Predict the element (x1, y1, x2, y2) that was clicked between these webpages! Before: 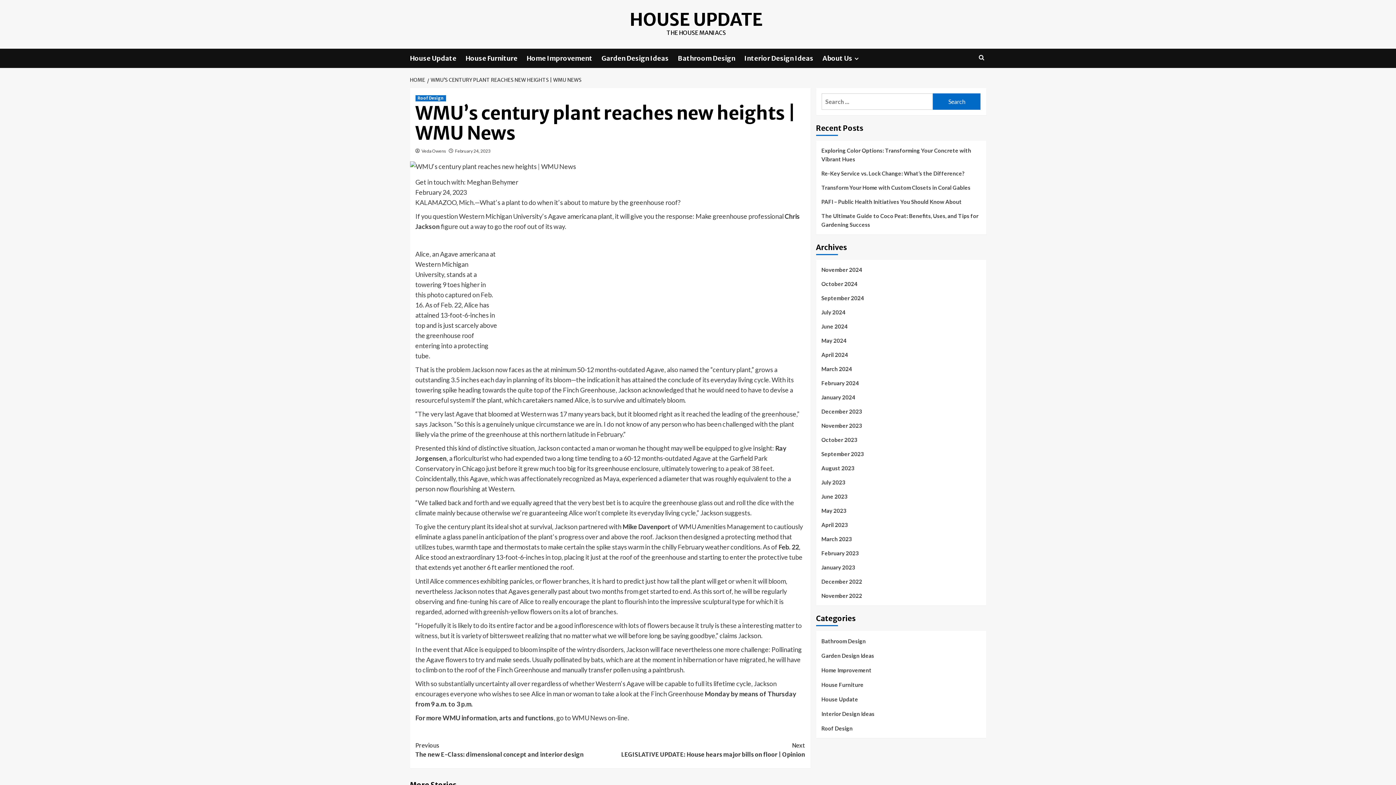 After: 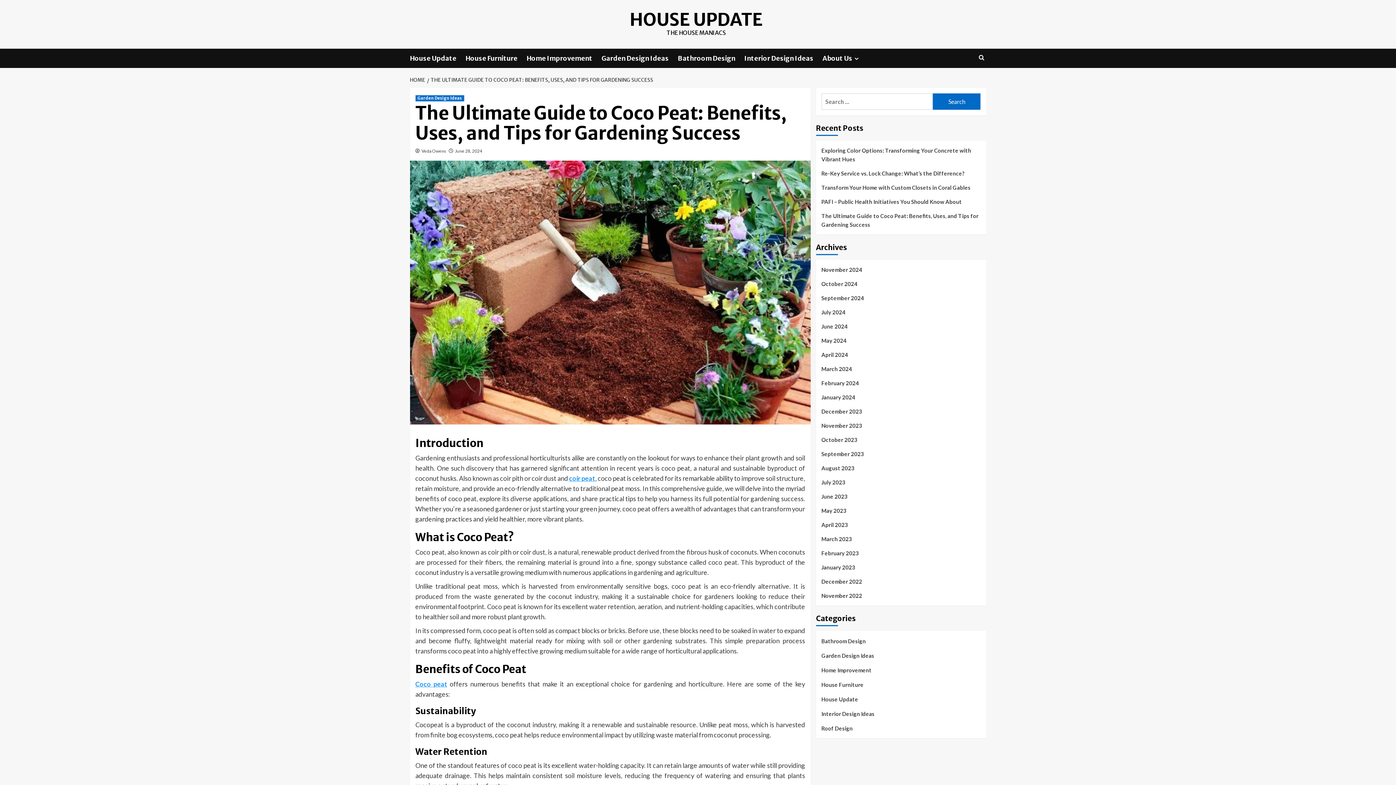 Action: label: The Ultimate Guide to Coco Peat: Benefits, Uses, and Tips for Gardening Success bbox: (821, 211, 980, 229)